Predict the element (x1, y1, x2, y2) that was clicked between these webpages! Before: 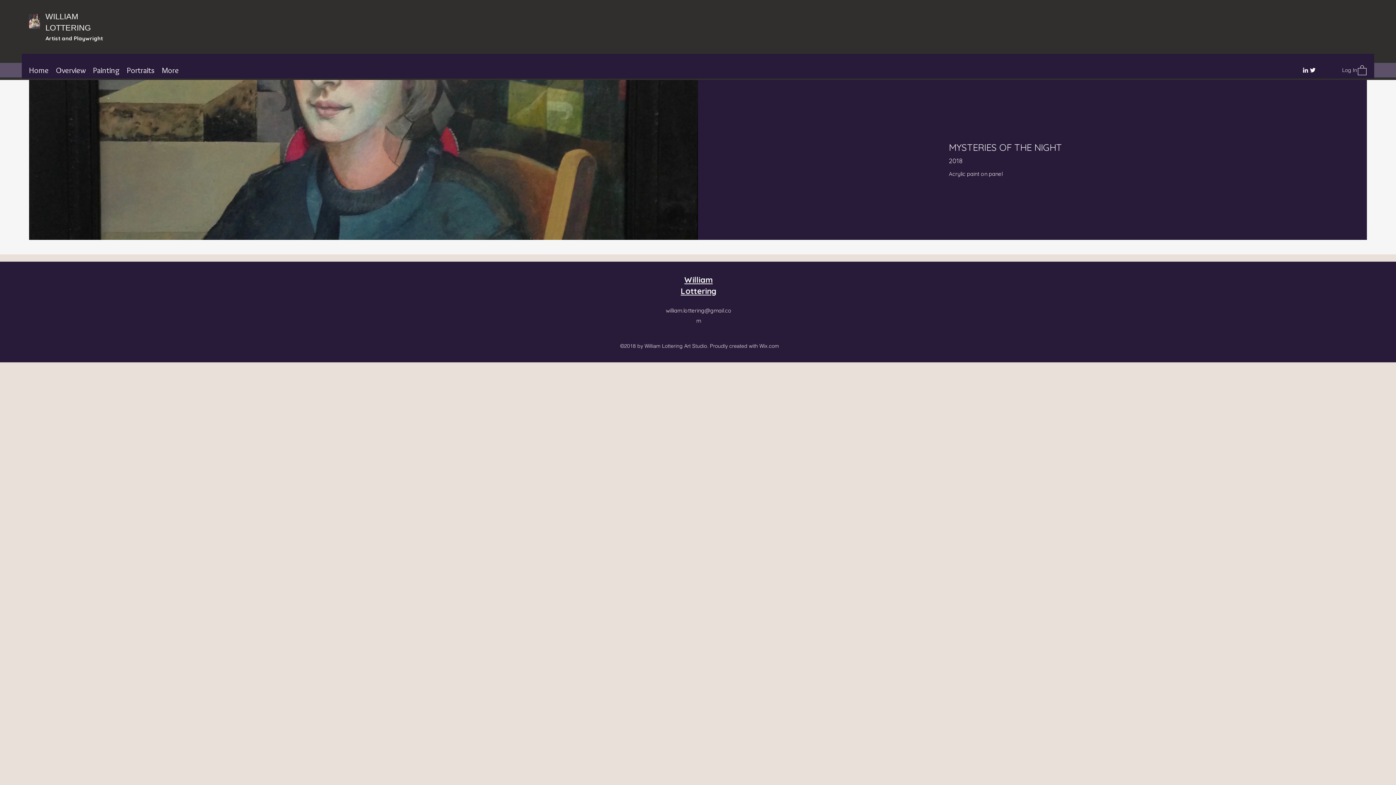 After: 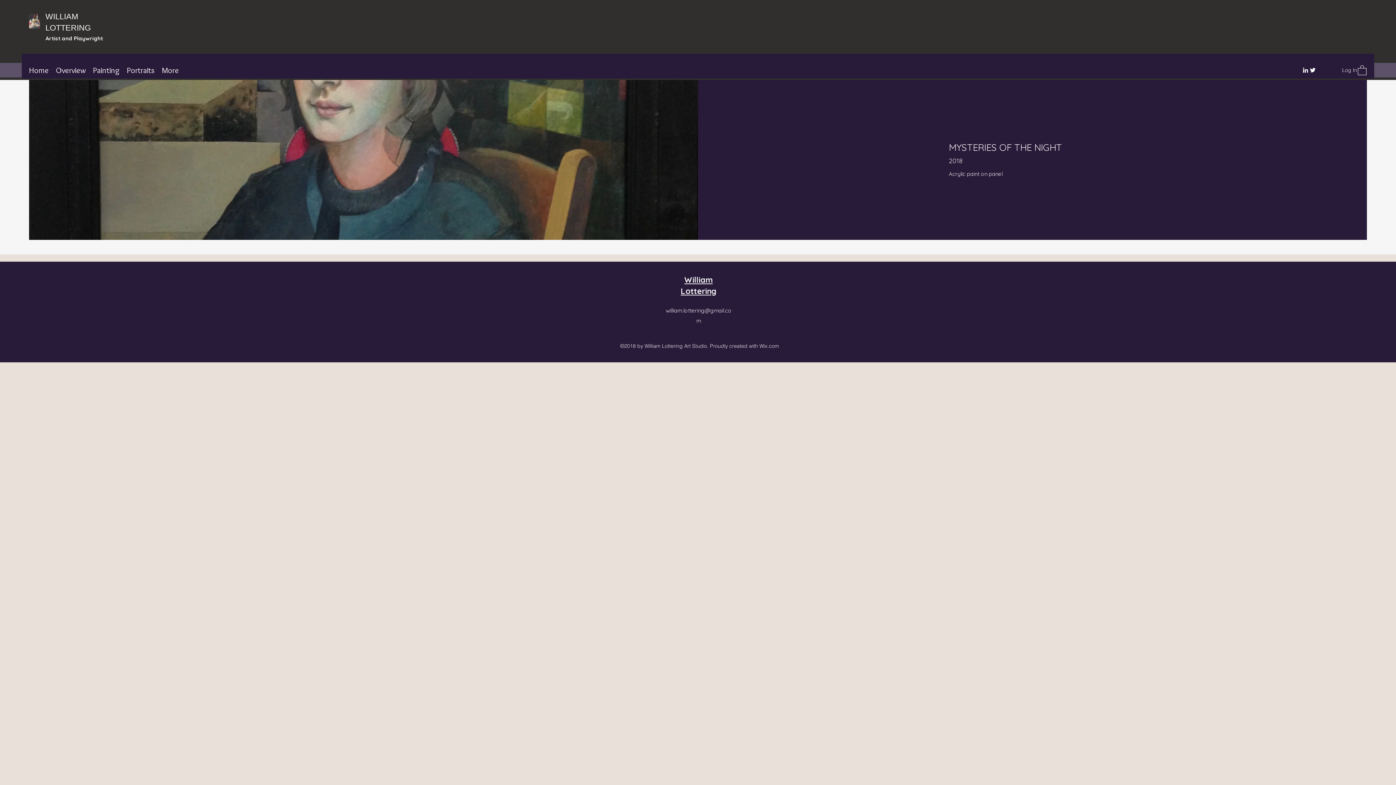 Action: bbox: (1230, 66, 1294, 73) label: william.lottering@gmail.com